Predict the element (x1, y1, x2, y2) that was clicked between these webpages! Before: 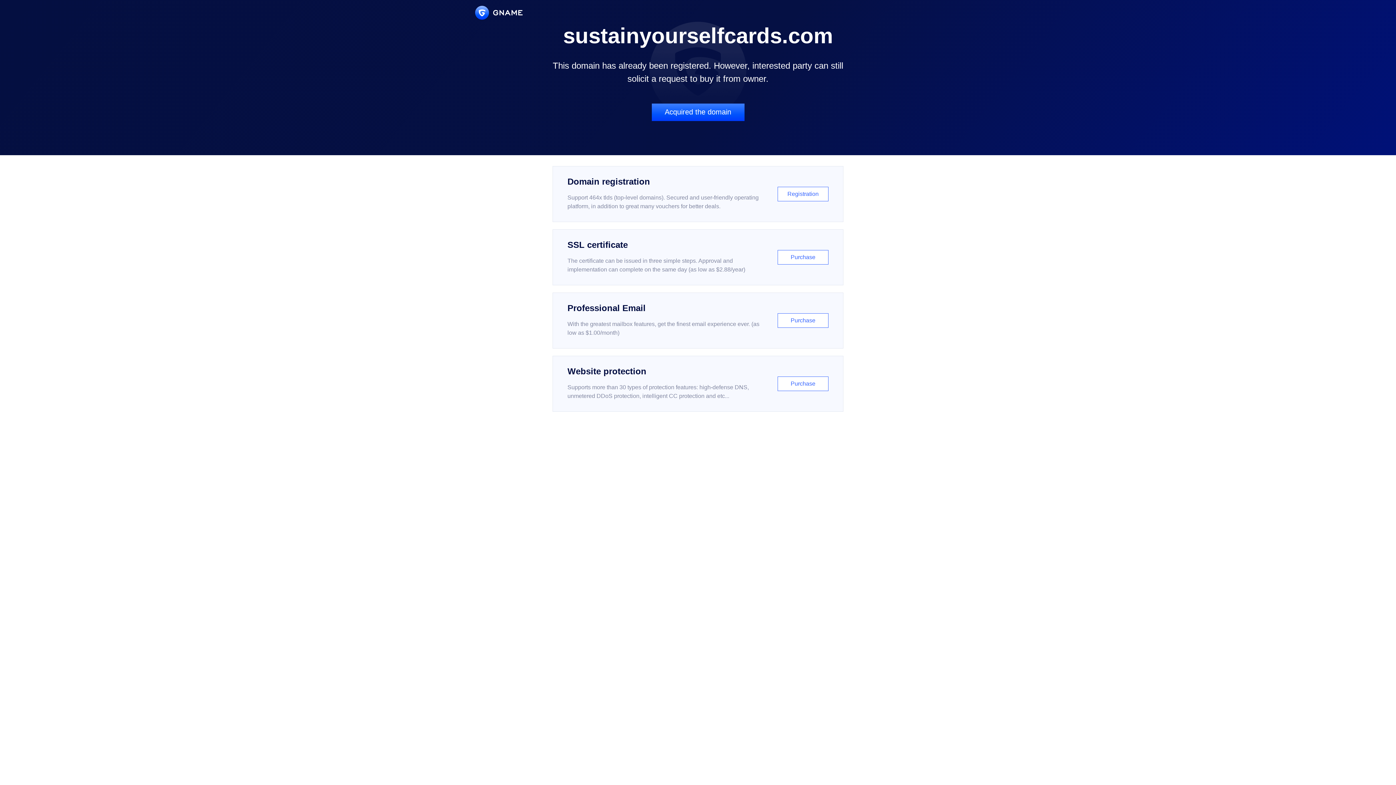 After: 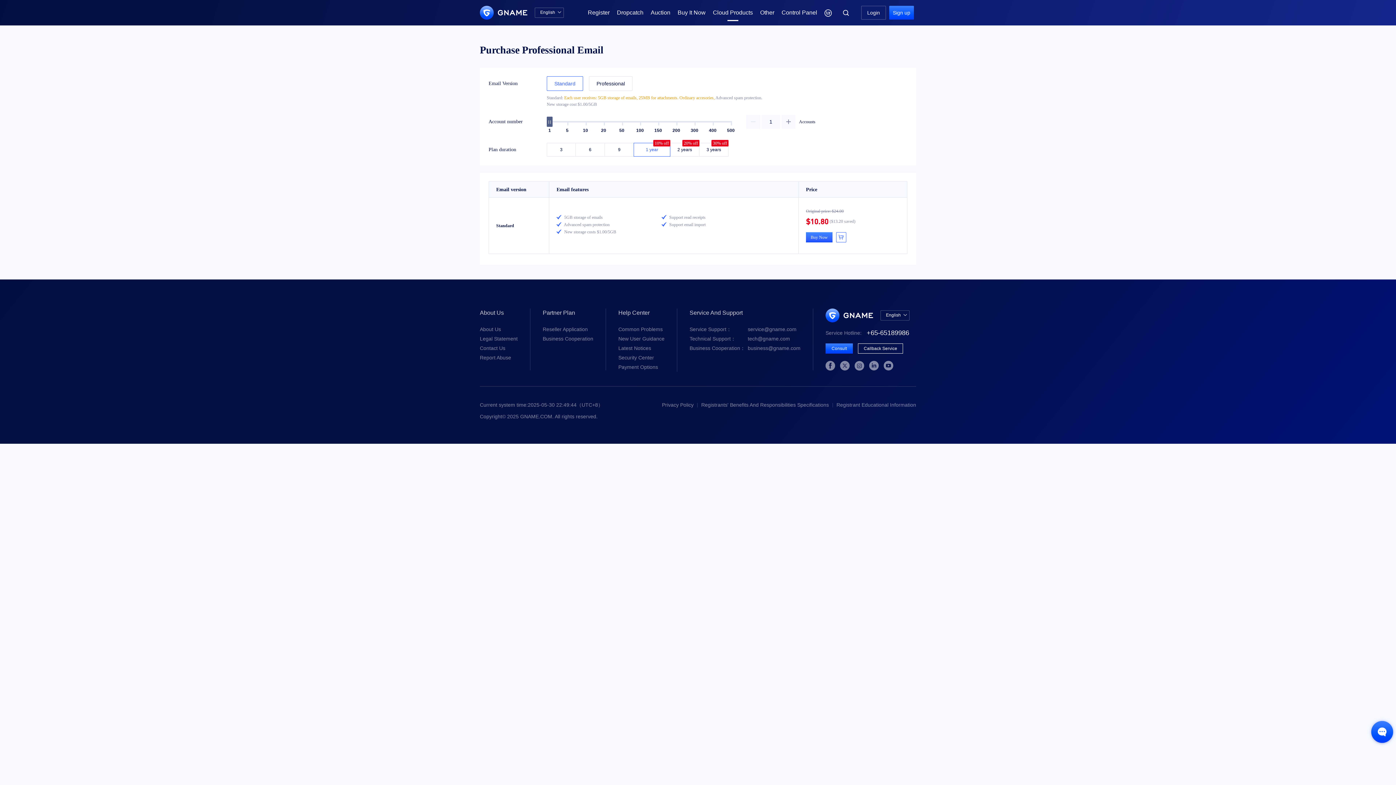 Action: bbox: (552, 292, 843, 348) label: Professional Email

With the greatest mailbox features, get the finest email experience ever. (as low as $1.00/month)

Purchase